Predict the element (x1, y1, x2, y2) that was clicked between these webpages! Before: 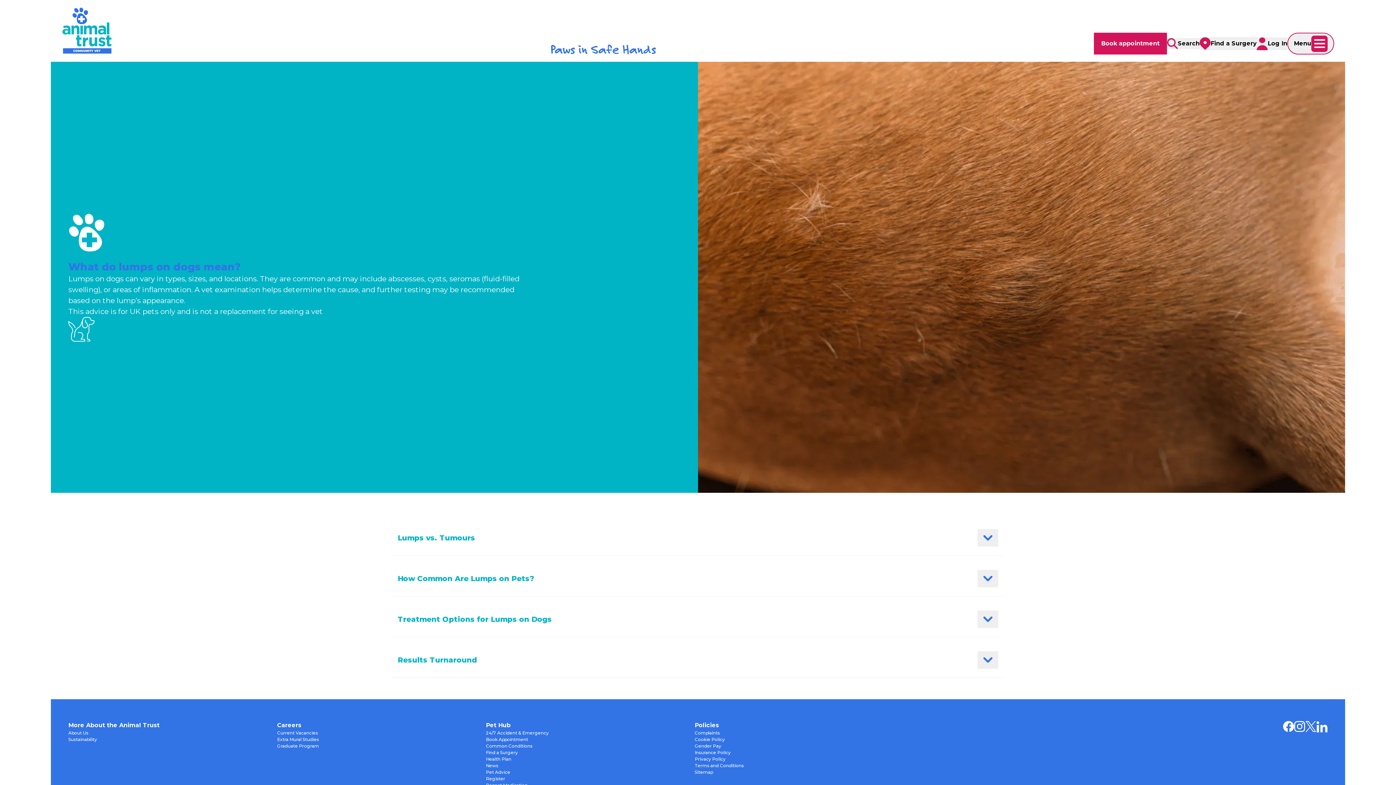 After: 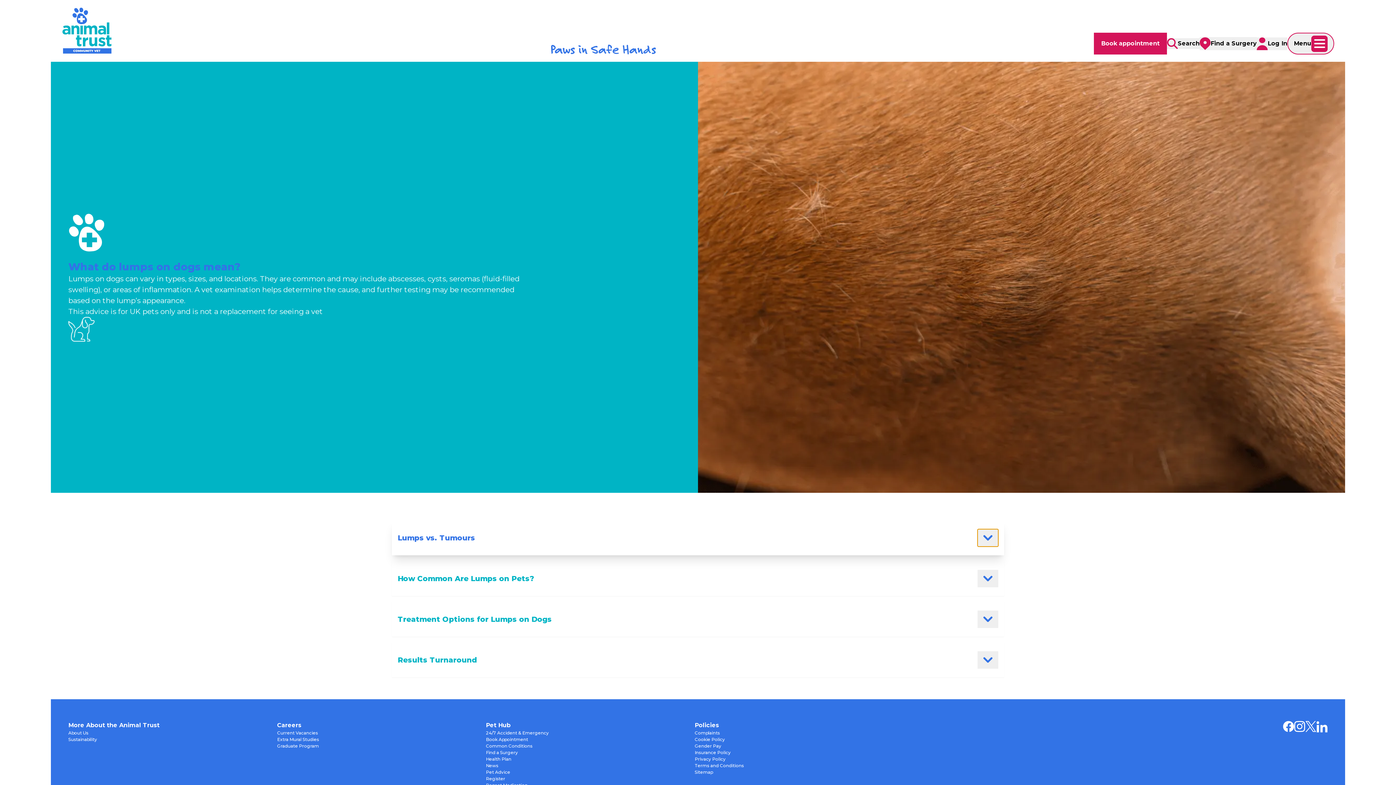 Action: bbox: (977, 529, 998, 546)